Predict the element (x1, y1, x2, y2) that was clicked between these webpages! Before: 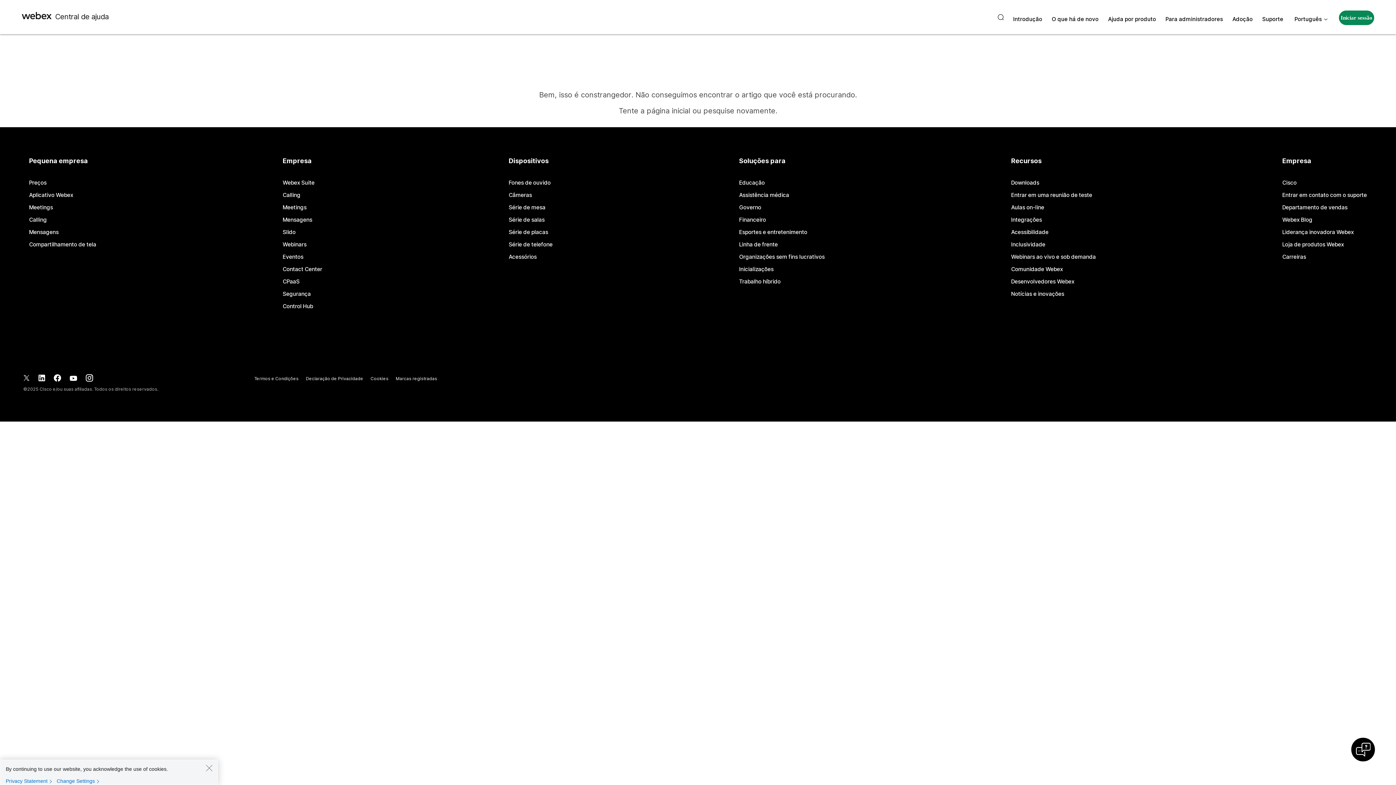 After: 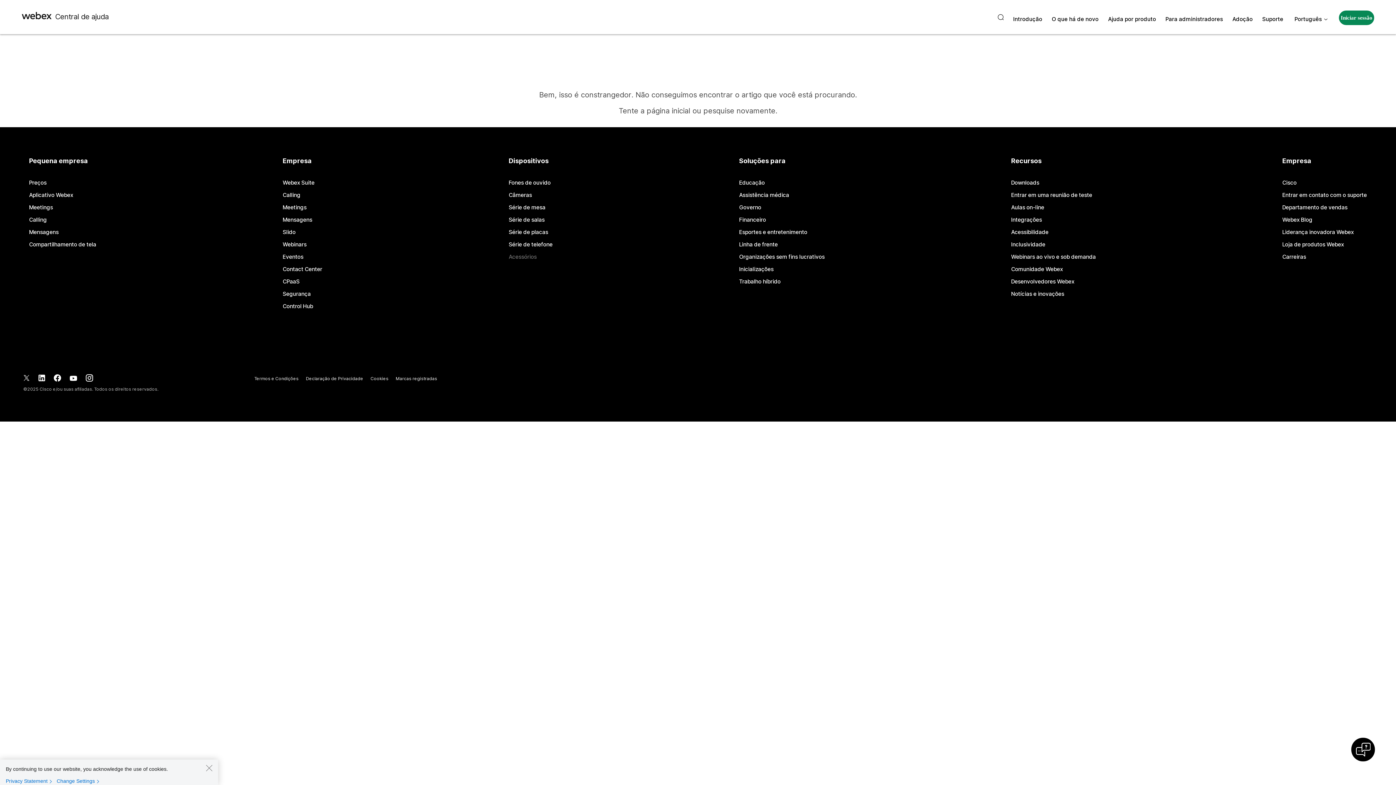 Action: label: Acessórios bbox: (508, 254, 536, 259)